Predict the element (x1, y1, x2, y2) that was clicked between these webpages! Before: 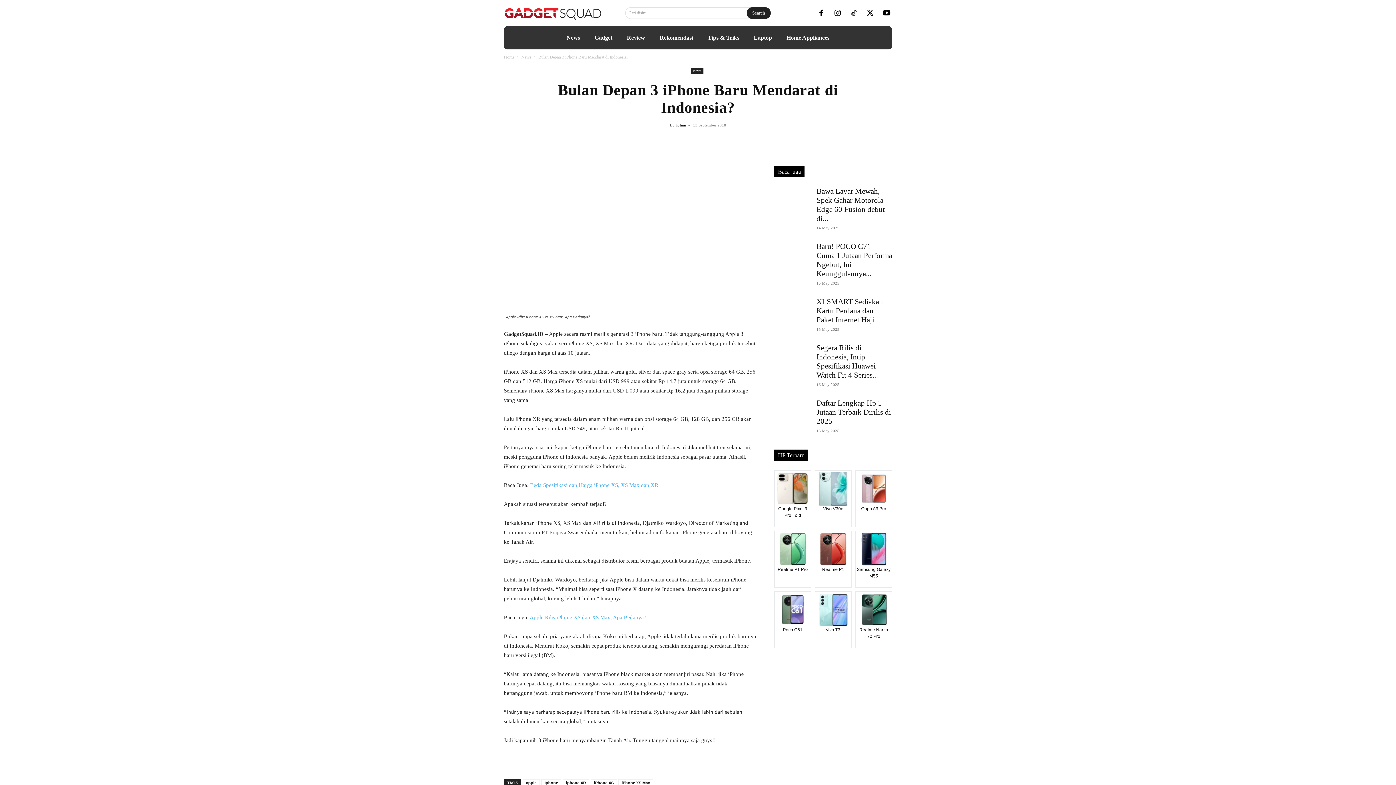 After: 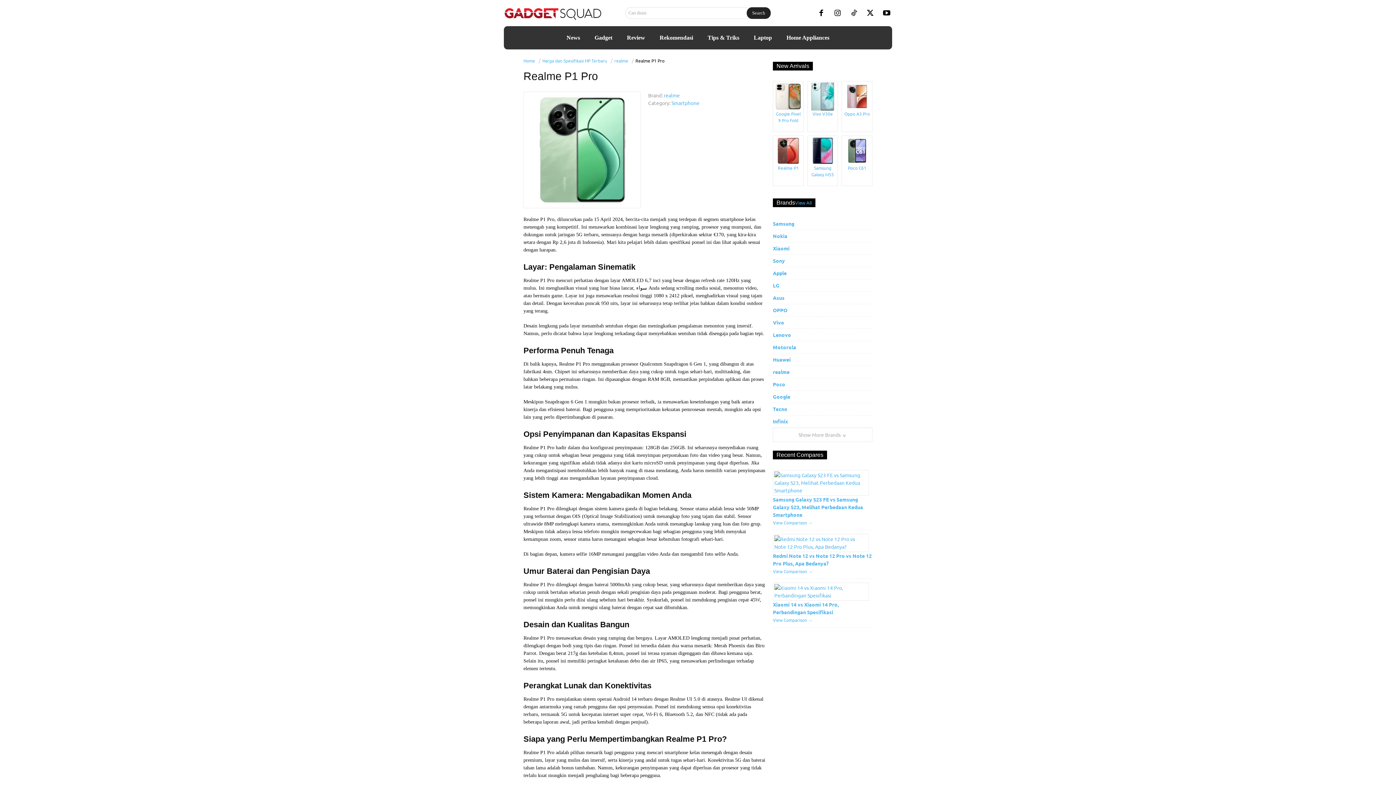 Action: label: Realme P1 Pro bbox: (774, 531, 811, 587)